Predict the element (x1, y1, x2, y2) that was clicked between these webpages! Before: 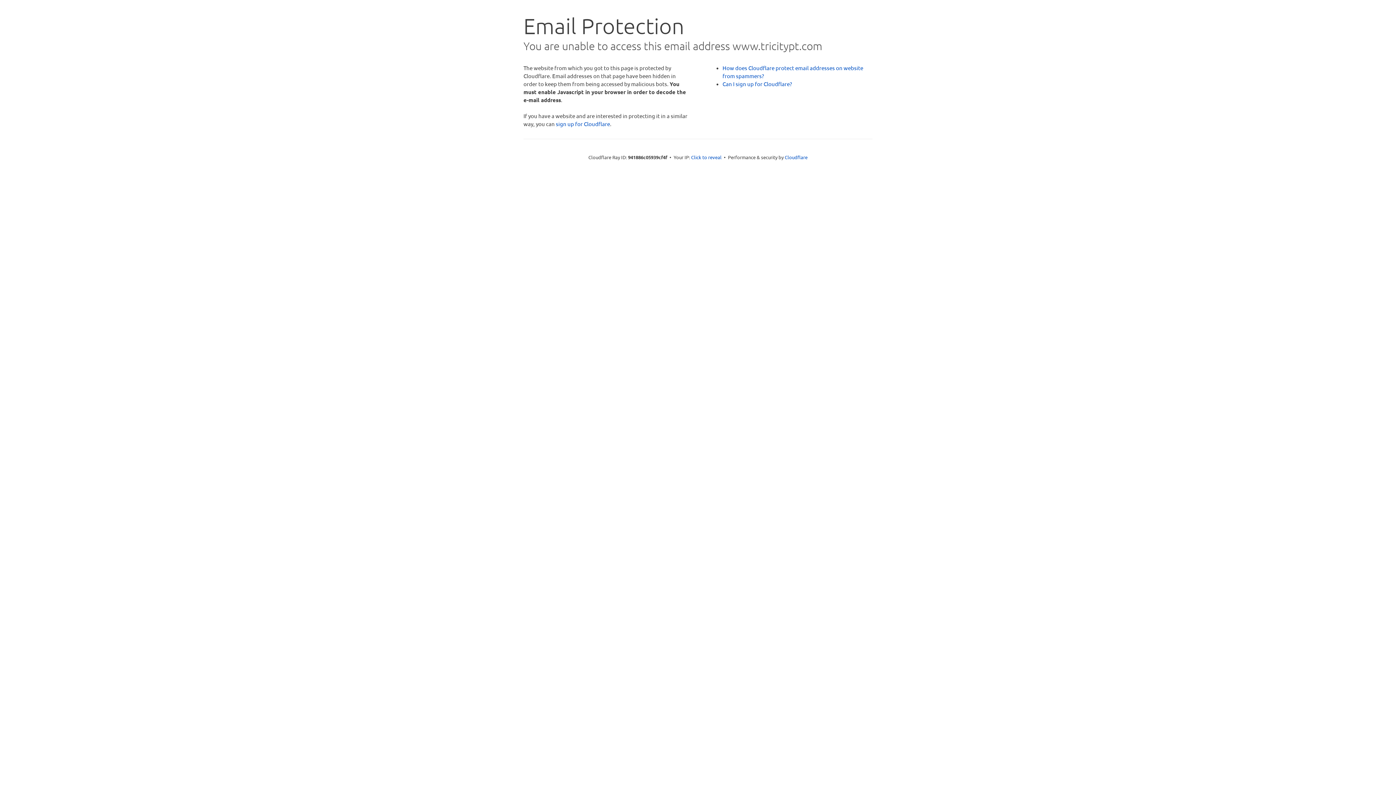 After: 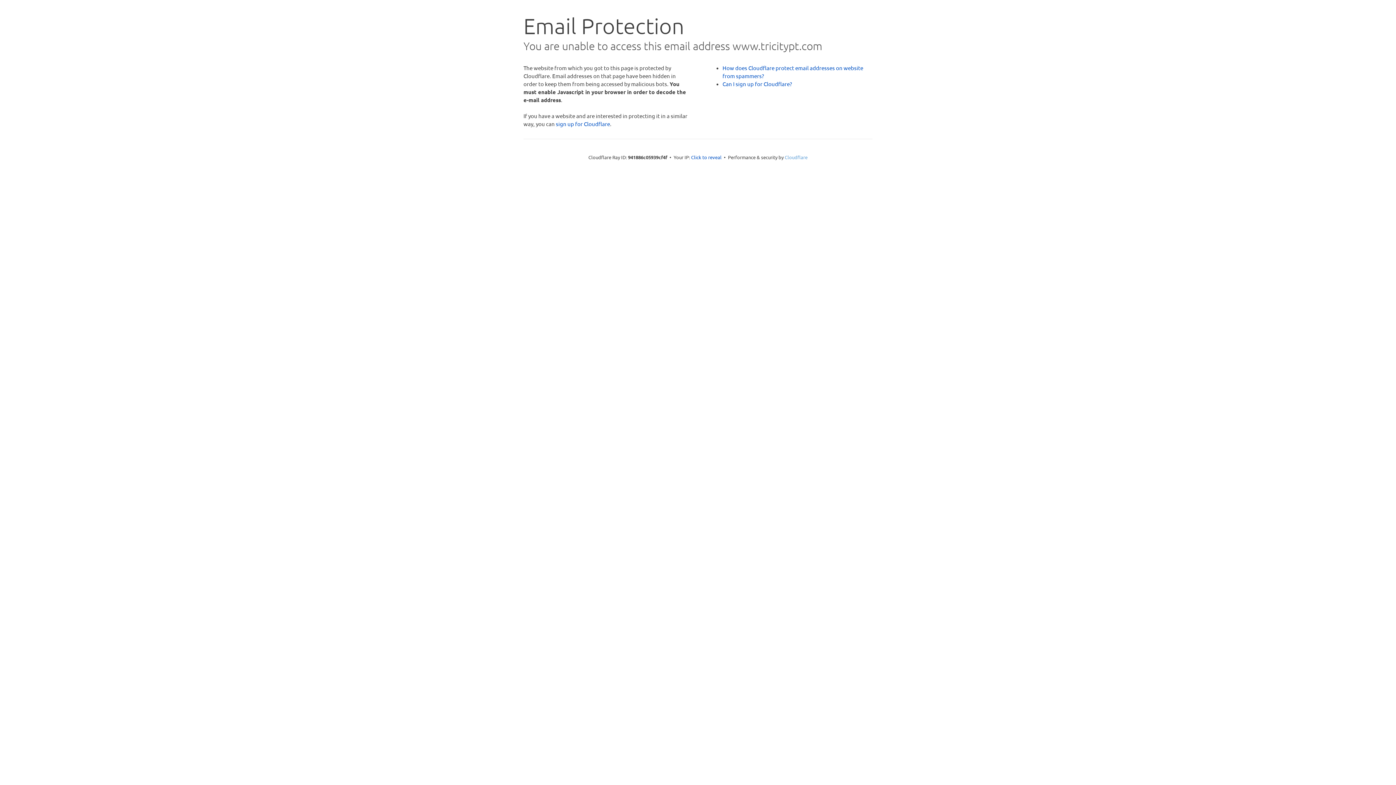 Action: bbox: (784, 154, 807, 160) label: Cloudflare